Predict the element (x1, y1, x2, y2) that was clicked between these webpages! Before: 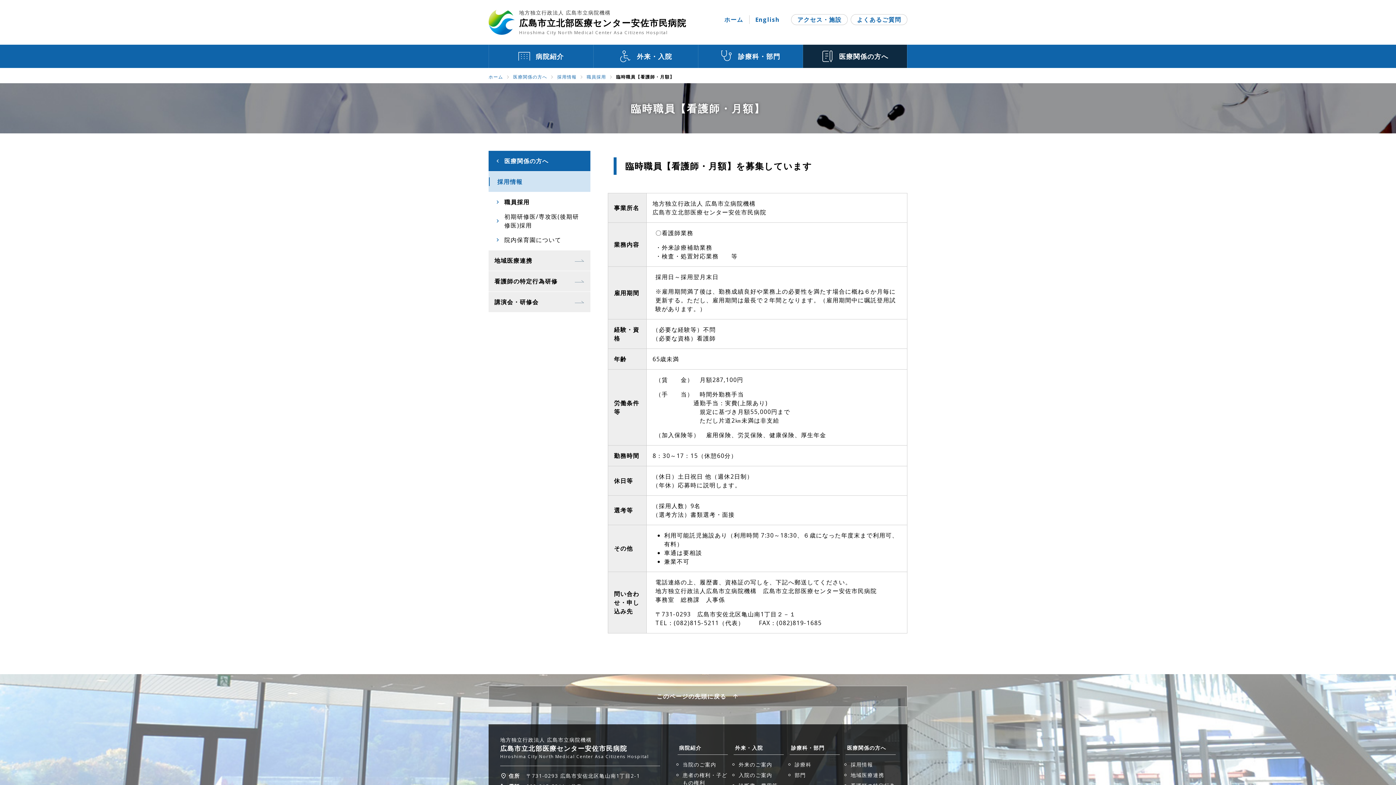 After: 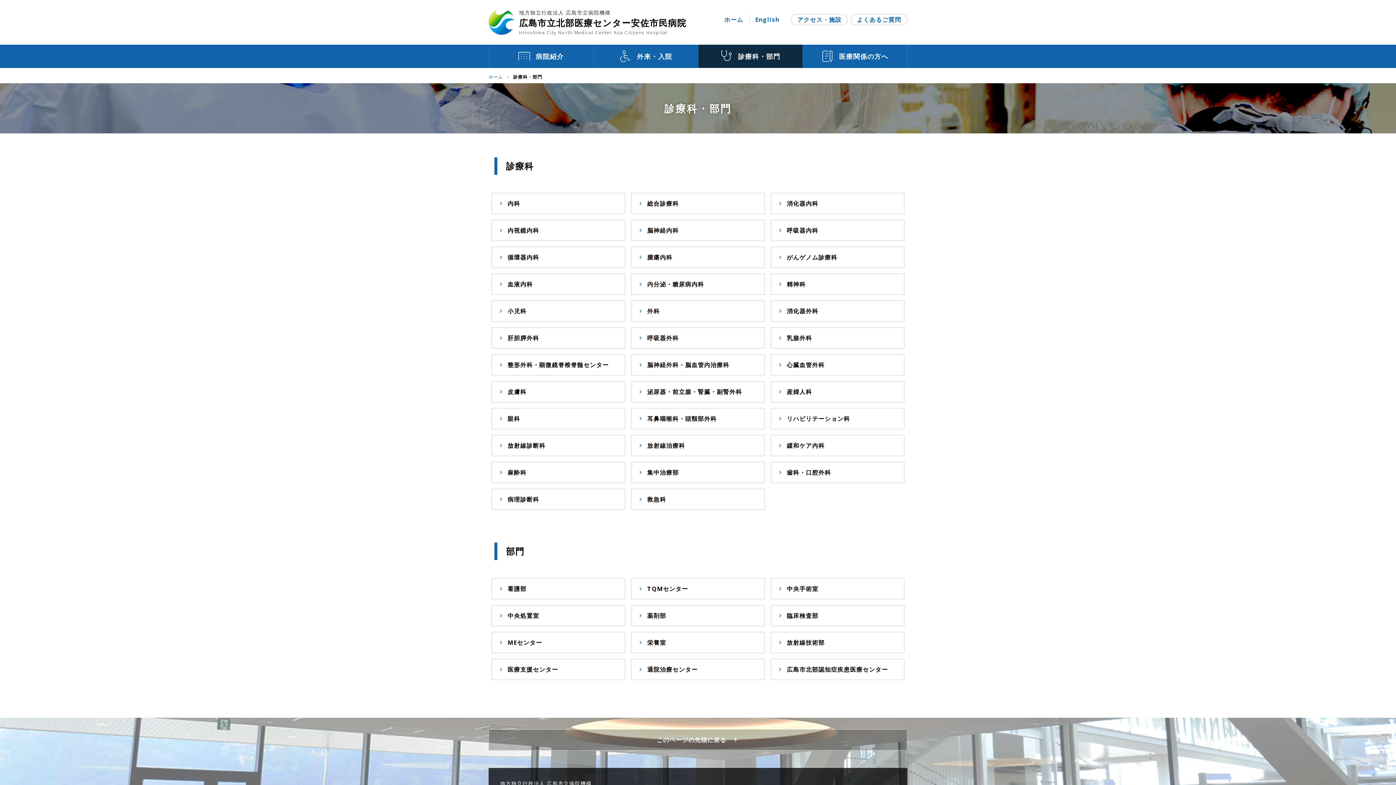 Action: label: 診療科・部門 bbox: (698, 44, 802, 68)